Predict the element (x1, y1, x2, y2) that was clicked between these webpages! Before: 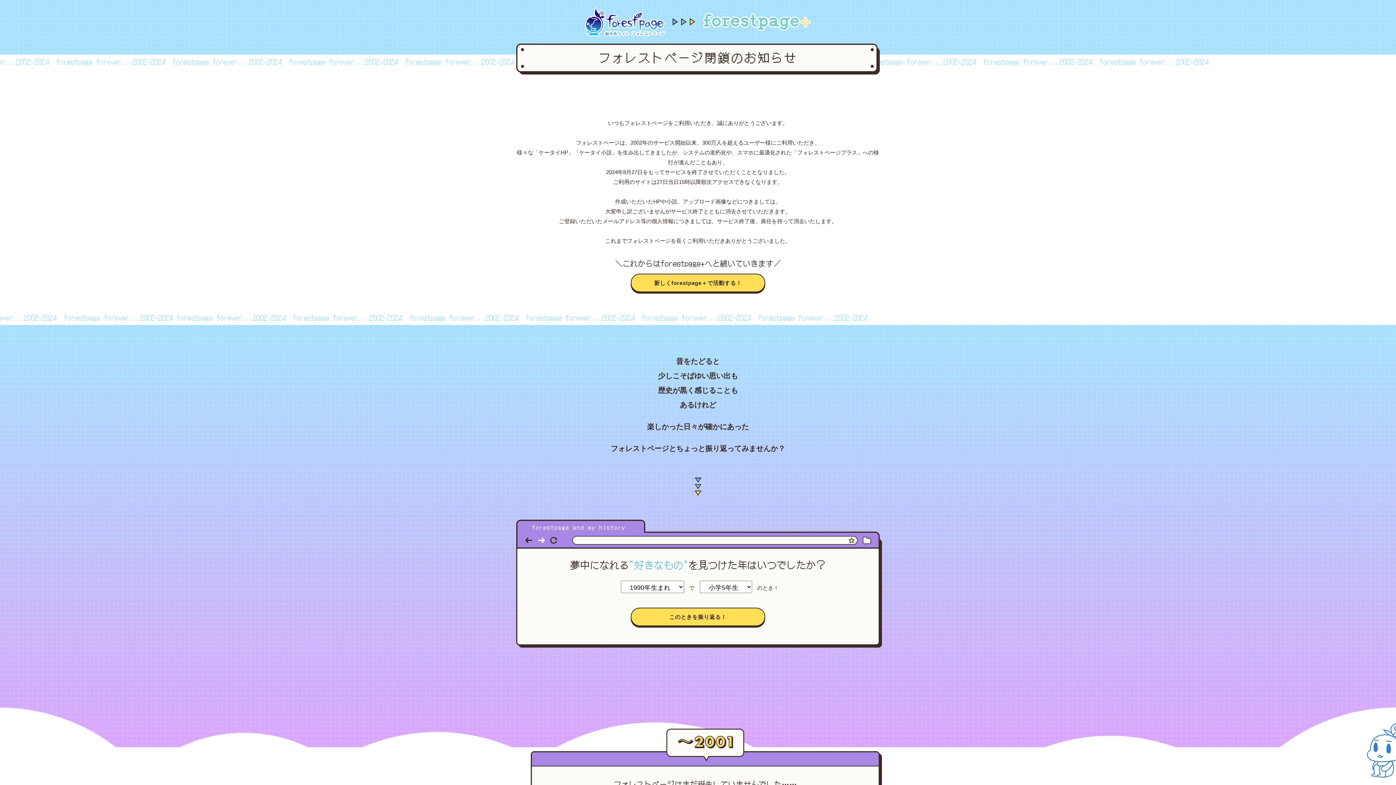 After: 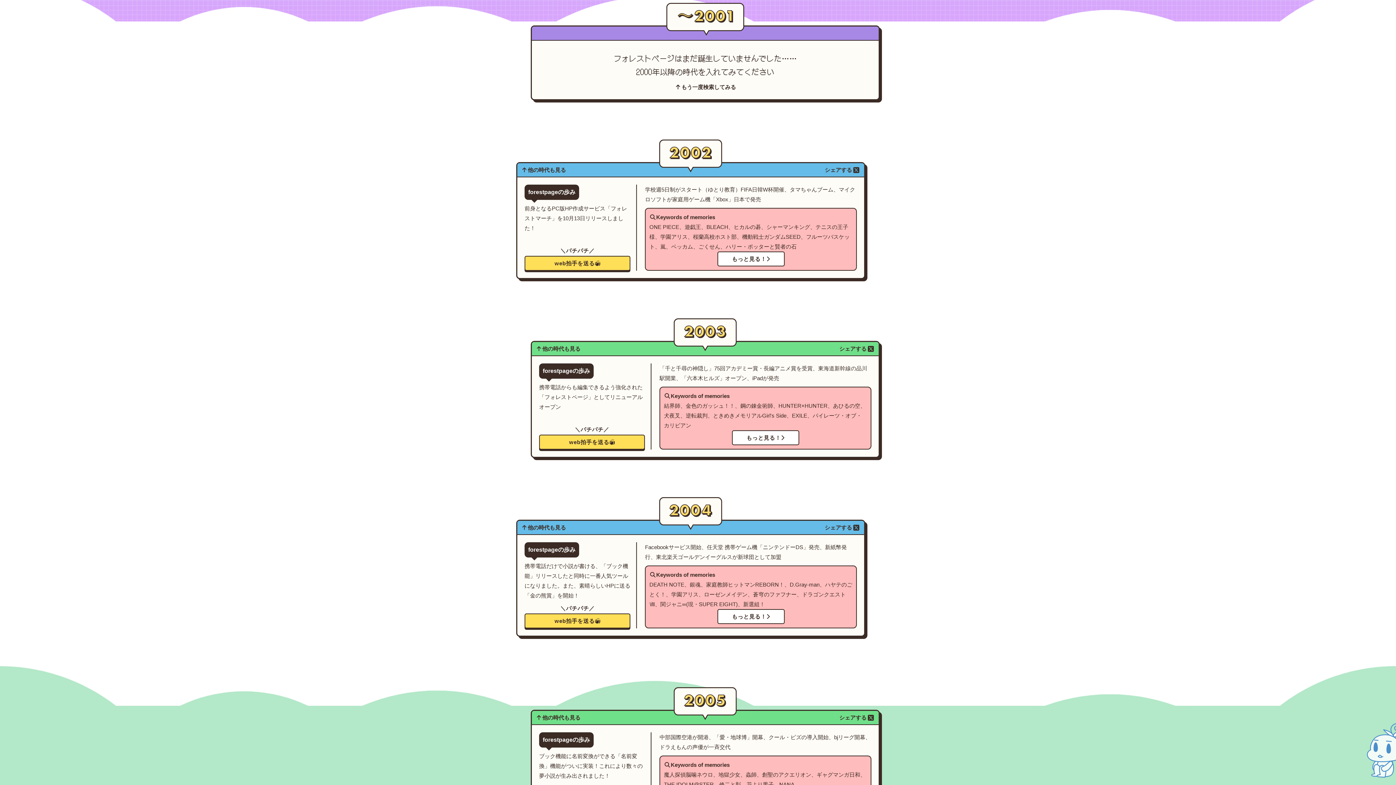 Action: label: このときを振り返る！ bbox: (630, 608, 765, 626)